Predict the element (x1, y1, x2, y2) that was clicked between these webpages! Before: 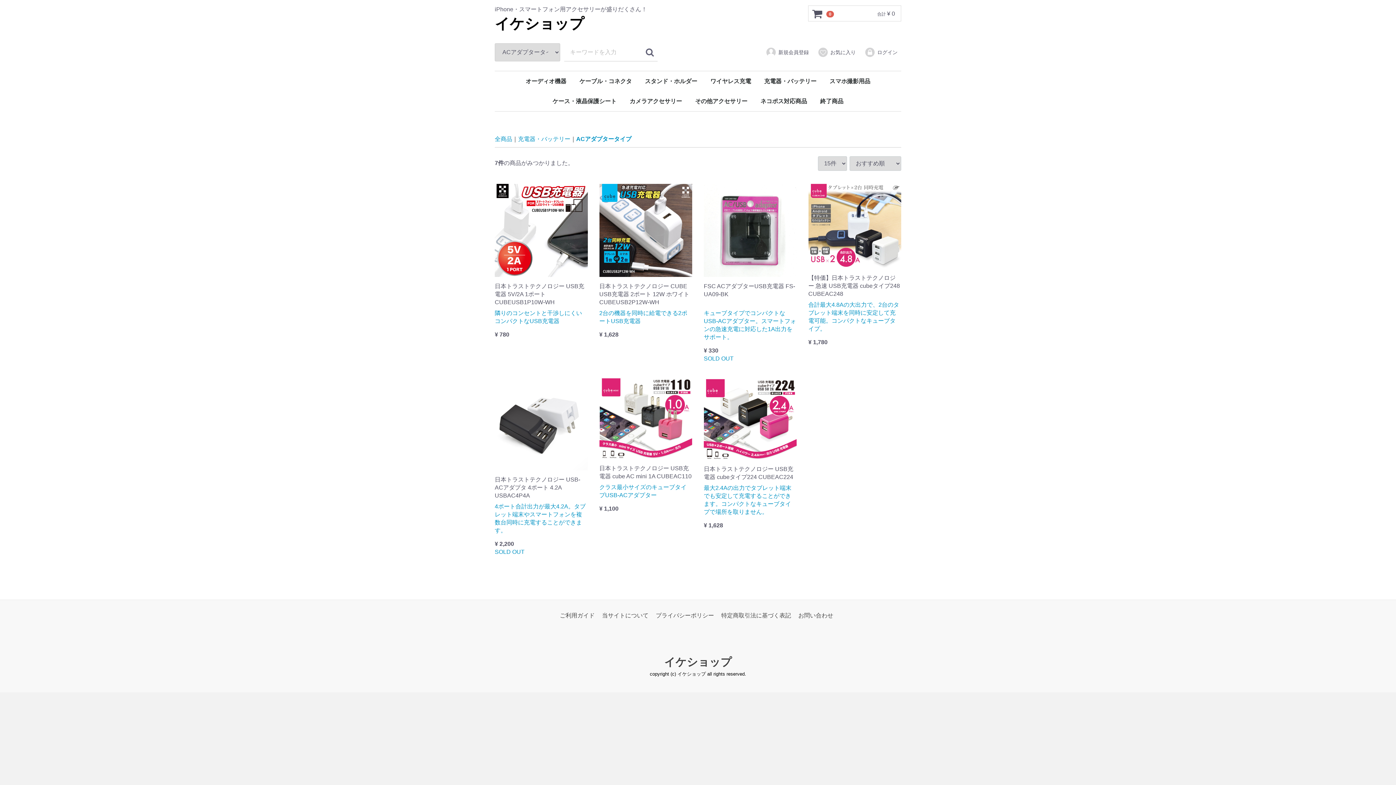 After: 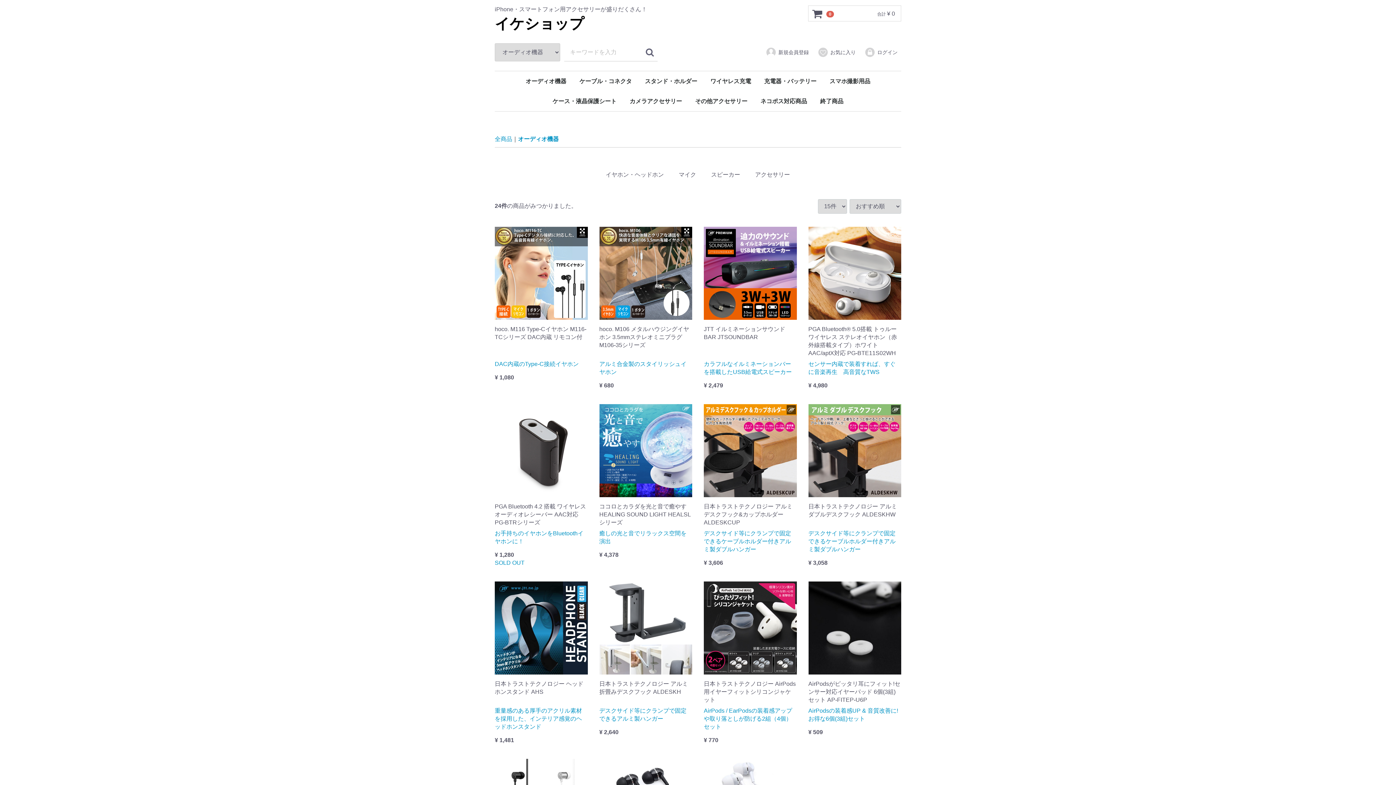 Action: label: オーディオ機器 bbox: (520, 71, 572, 91)